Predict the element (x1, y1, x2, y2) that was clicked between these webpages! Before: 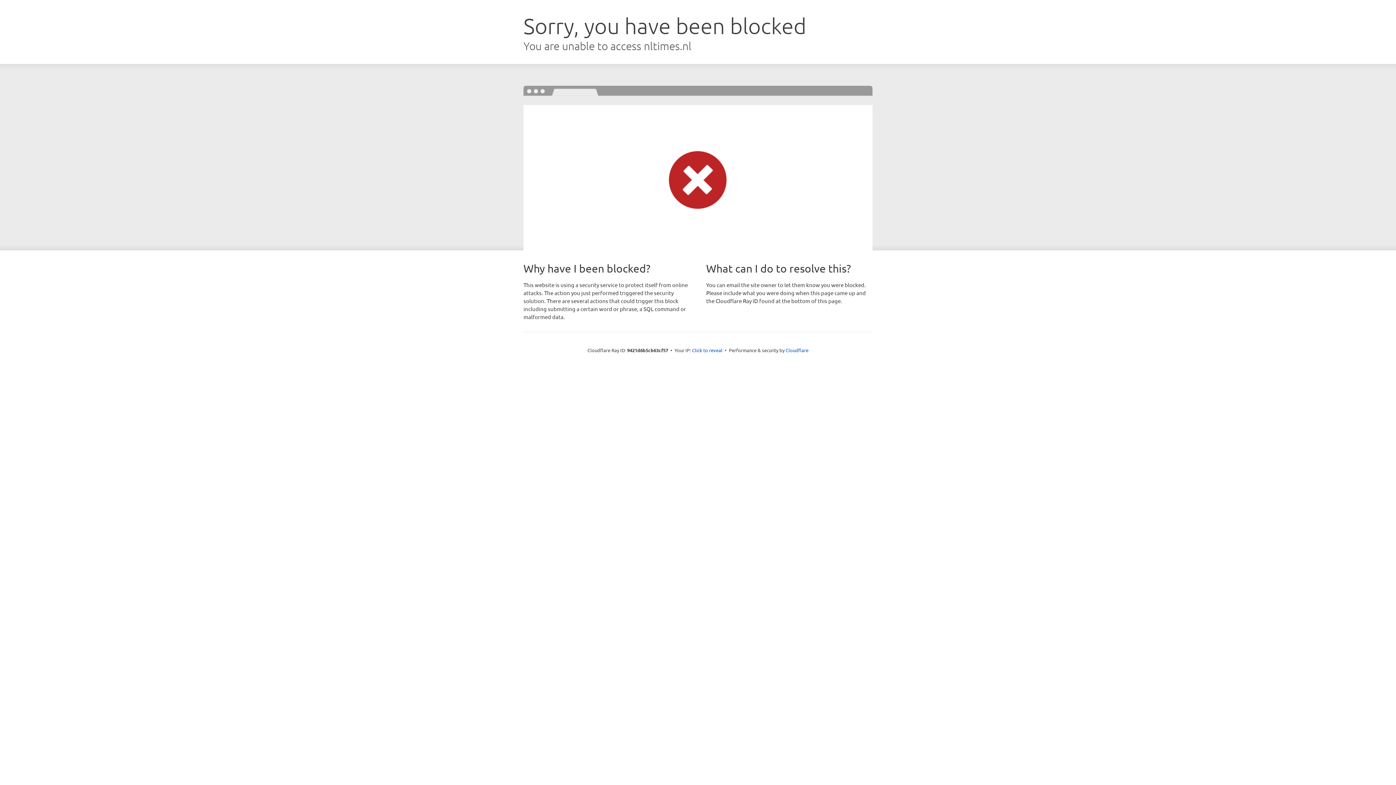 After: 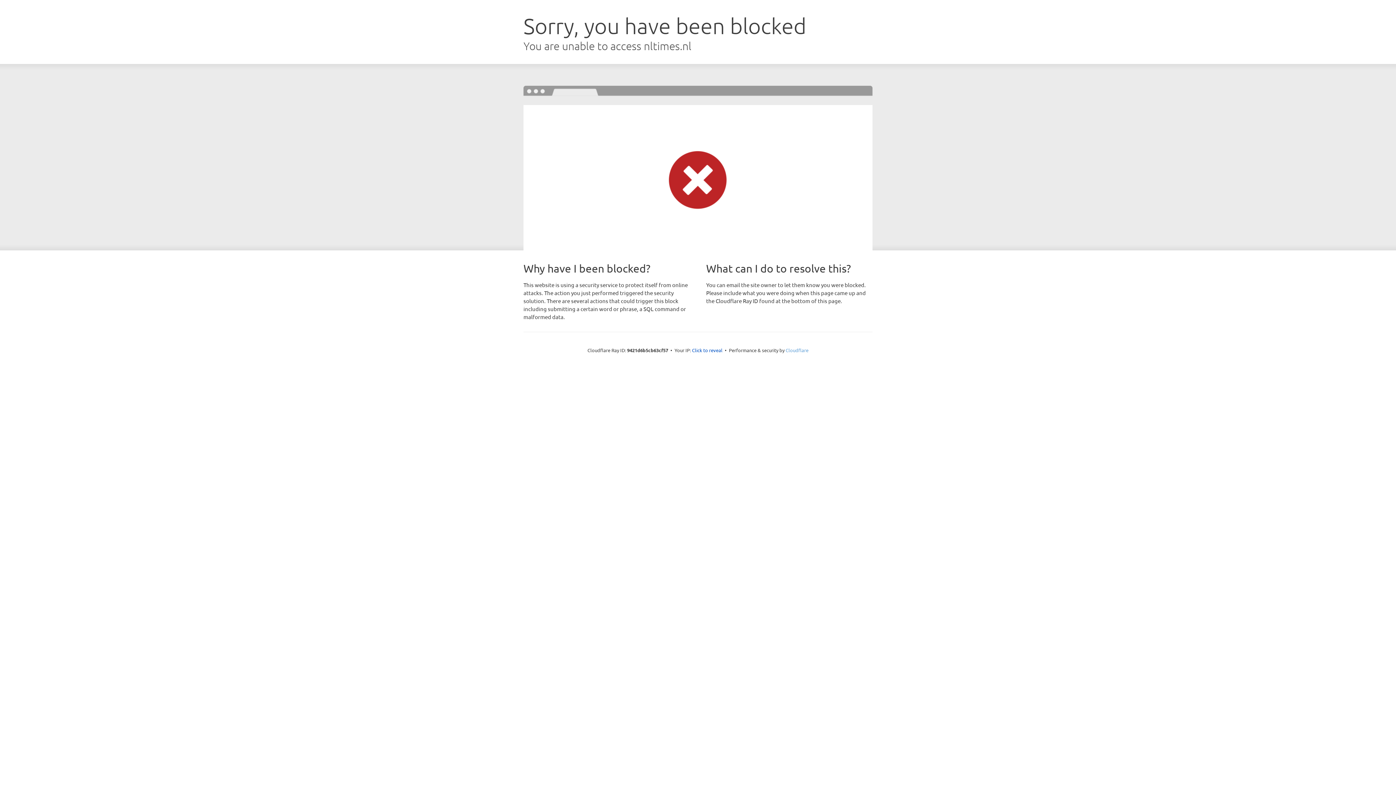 Action: bbox: (785, 347, 808, 353) label: Cloudflare